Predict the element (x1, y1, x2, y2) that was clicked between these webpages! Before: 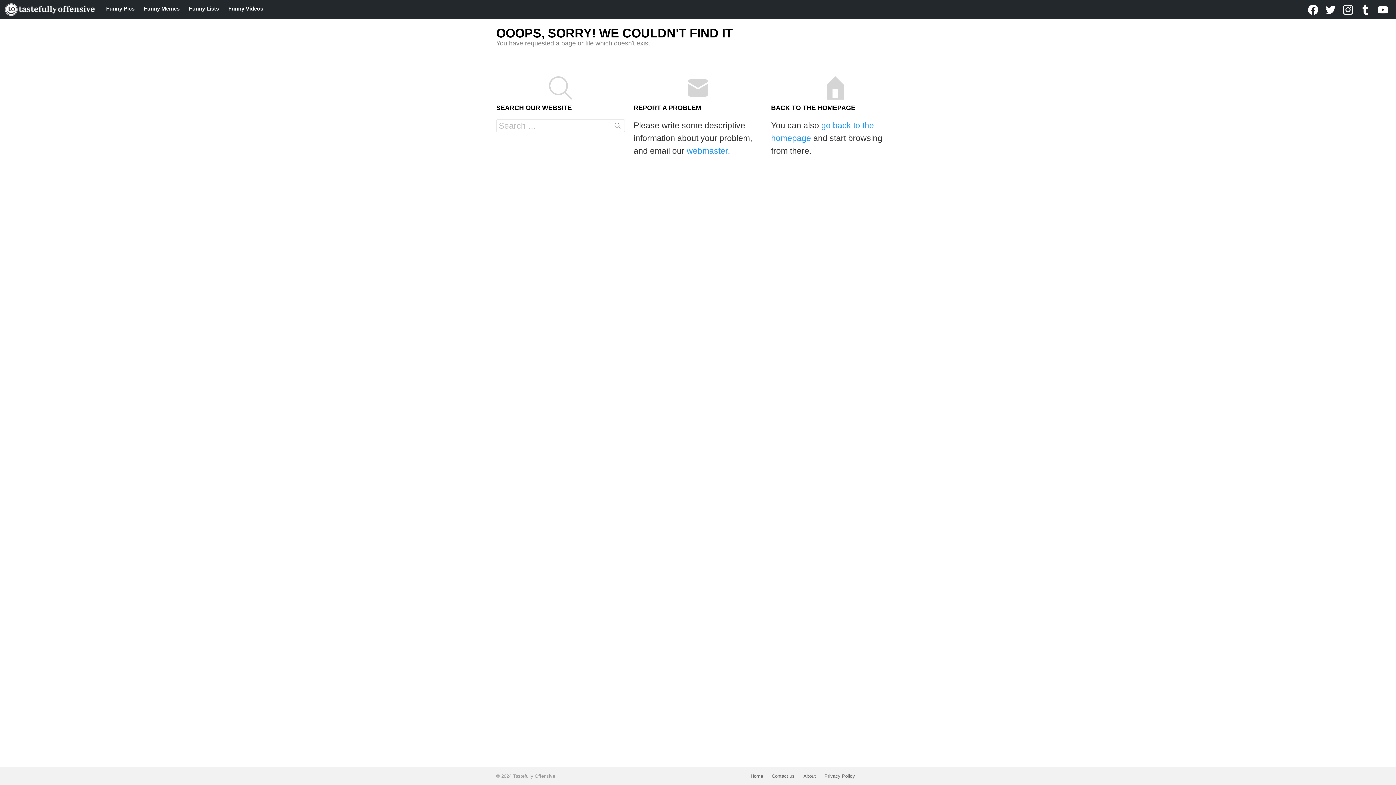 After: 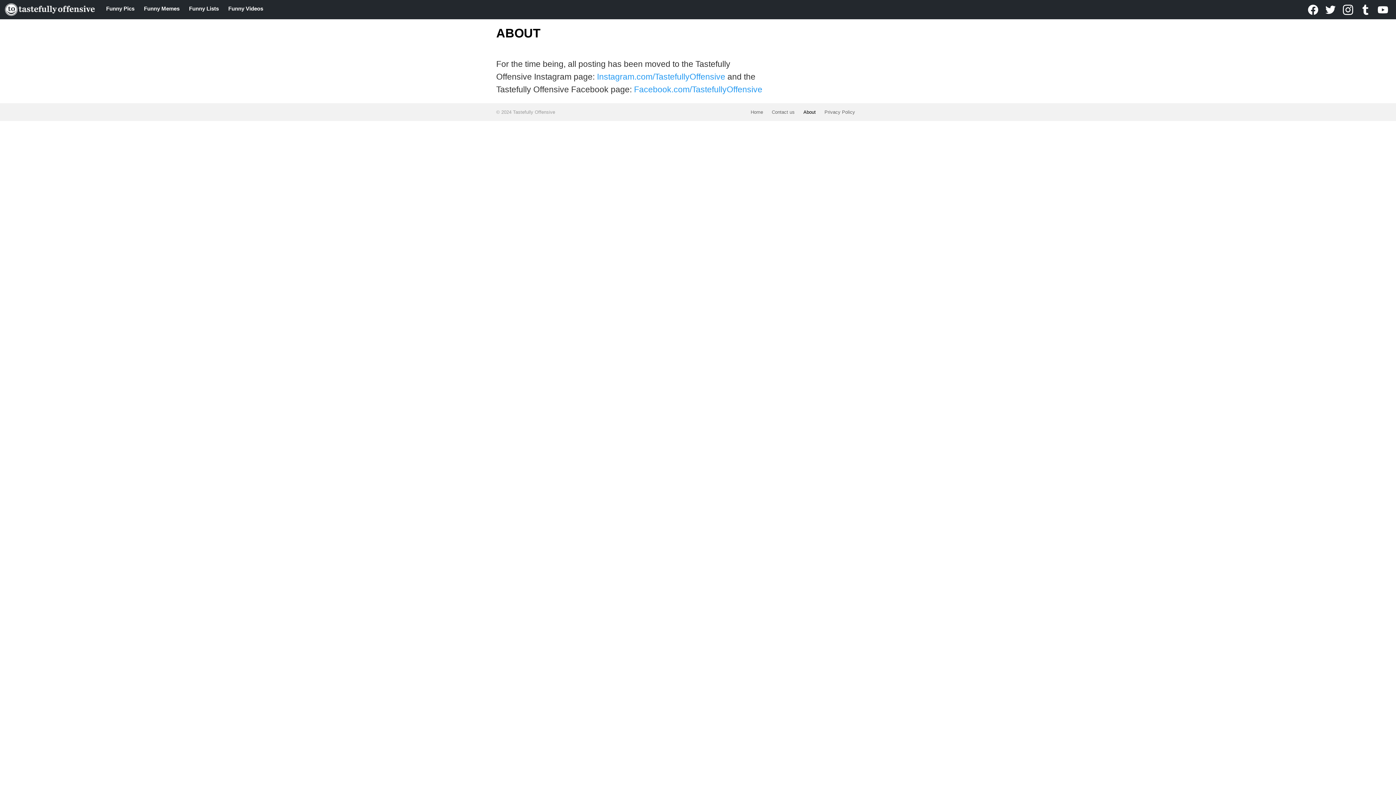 Action: label: About bbox: (800, 773, 819, 779)